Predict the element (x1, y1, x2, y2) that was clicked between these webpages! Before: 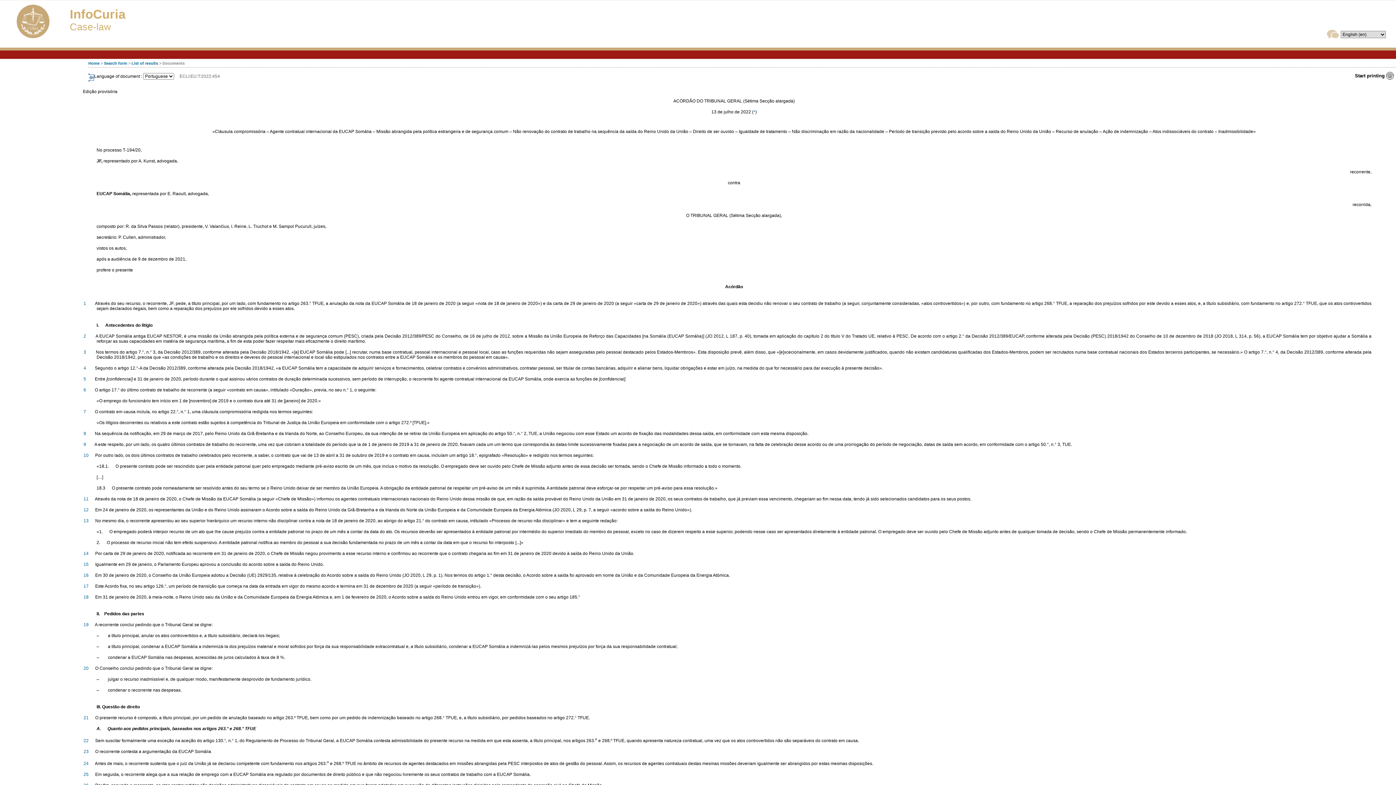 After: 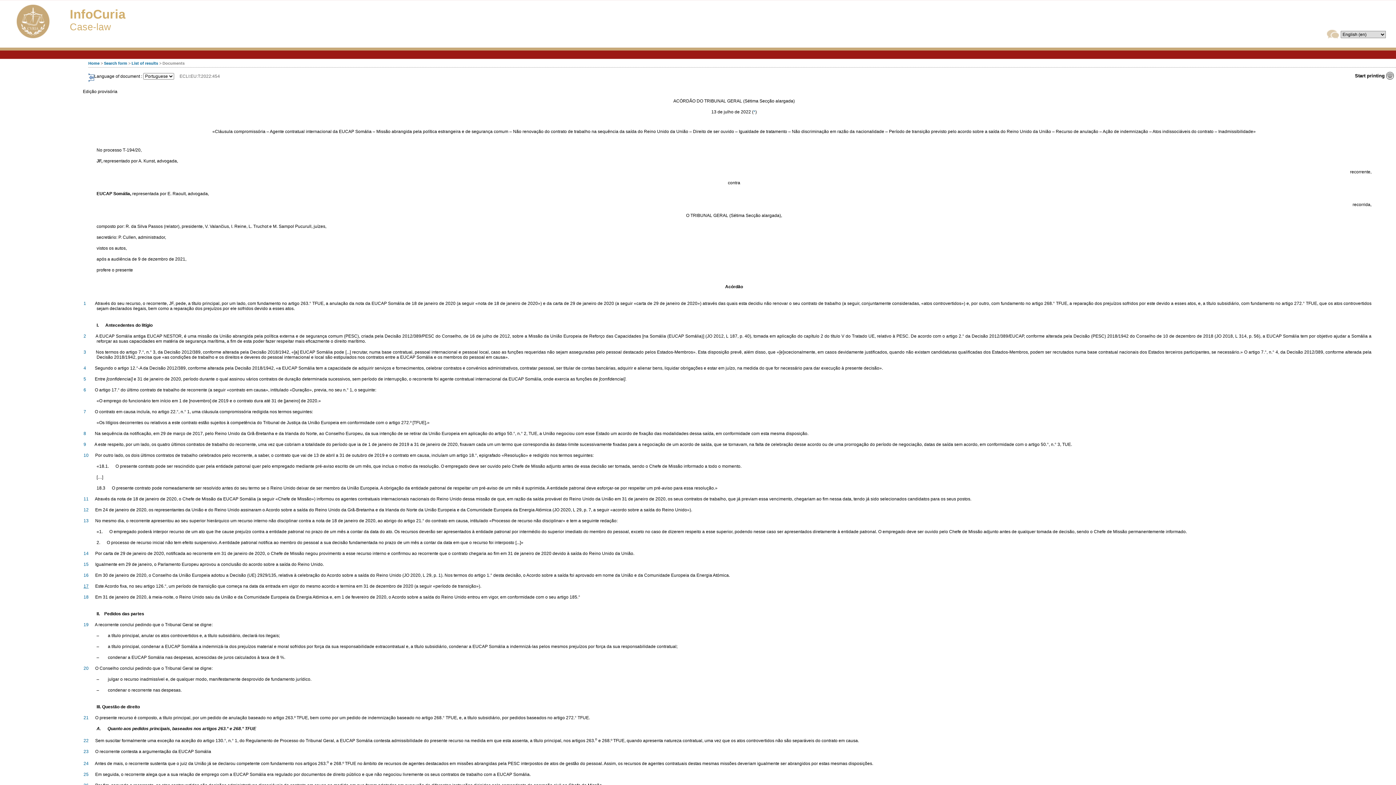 Action: label: 17 bbox: (83, 584, 88, 589)